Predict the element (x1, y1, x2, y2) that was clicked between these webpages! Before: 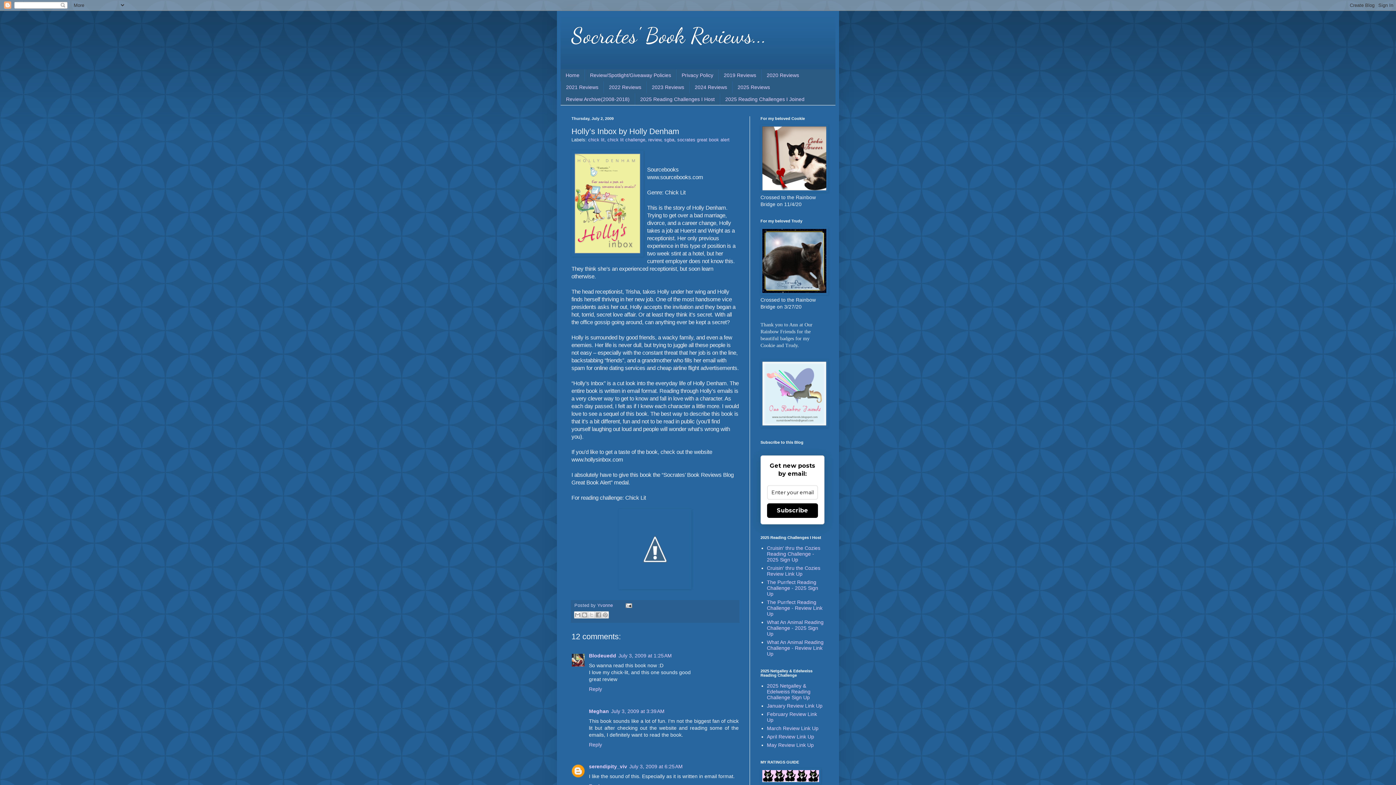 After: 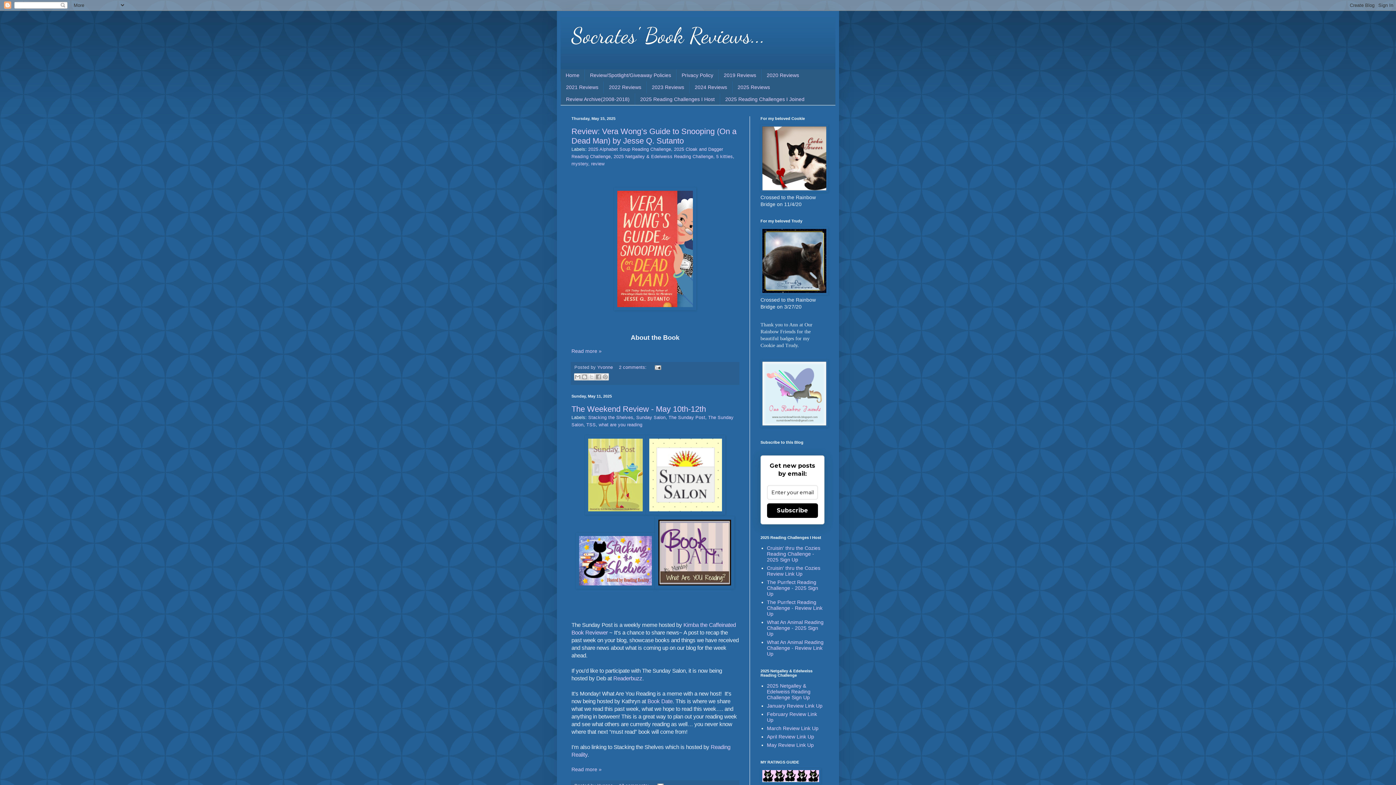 Action: label: Socrates' Book Reviews... bbox: (571, 22, 766, 48)